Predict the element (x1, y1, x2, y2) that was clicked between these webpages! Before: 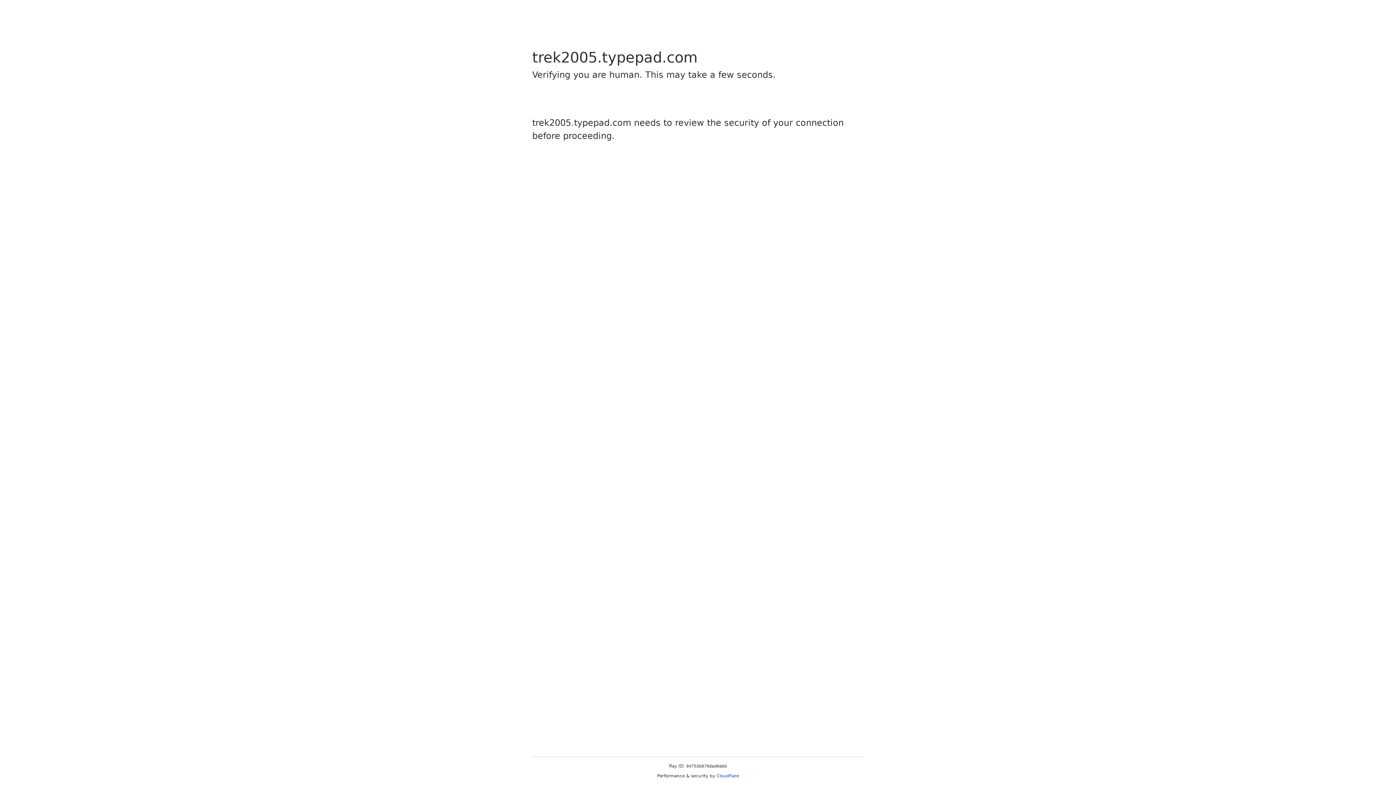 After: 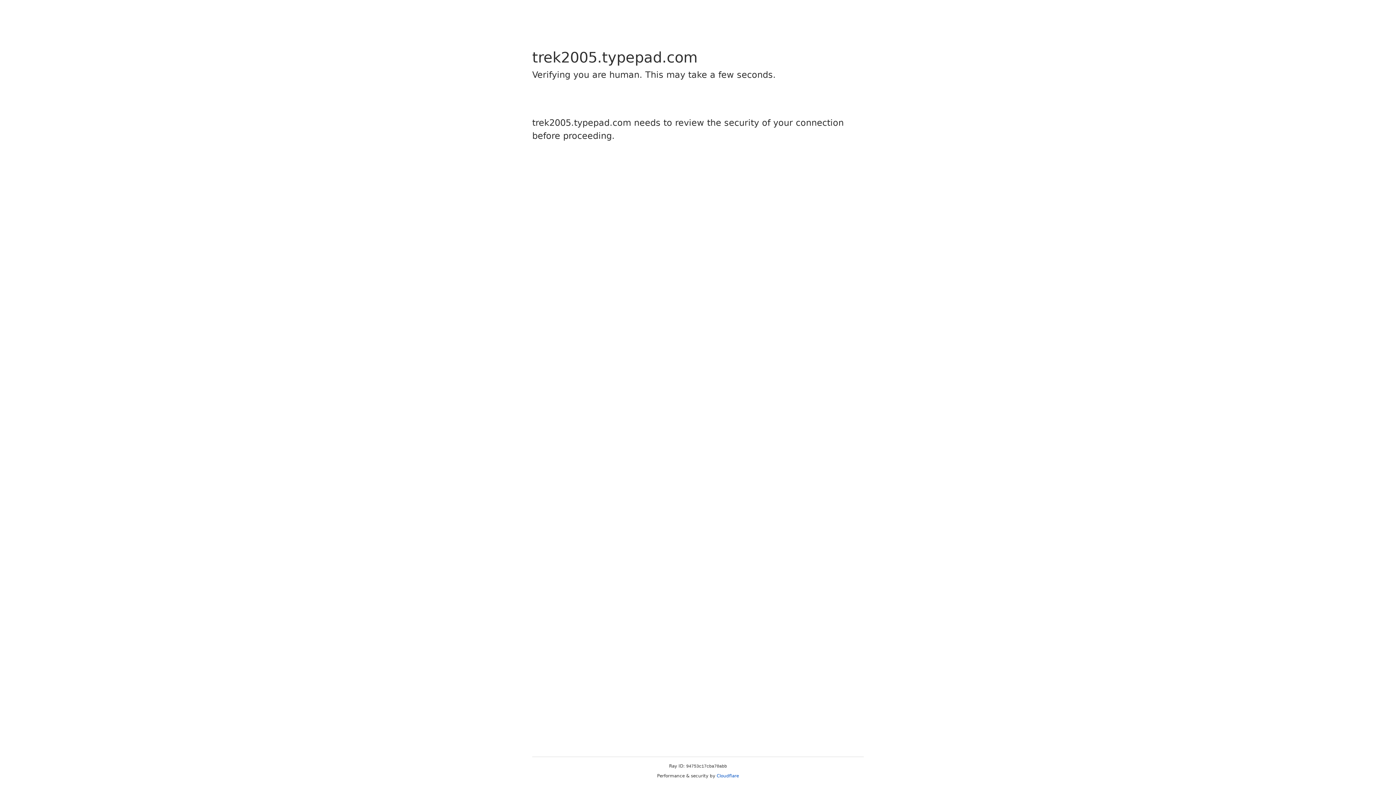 Action: bbox: (716, 773, 739, 778) label: Cloudflare